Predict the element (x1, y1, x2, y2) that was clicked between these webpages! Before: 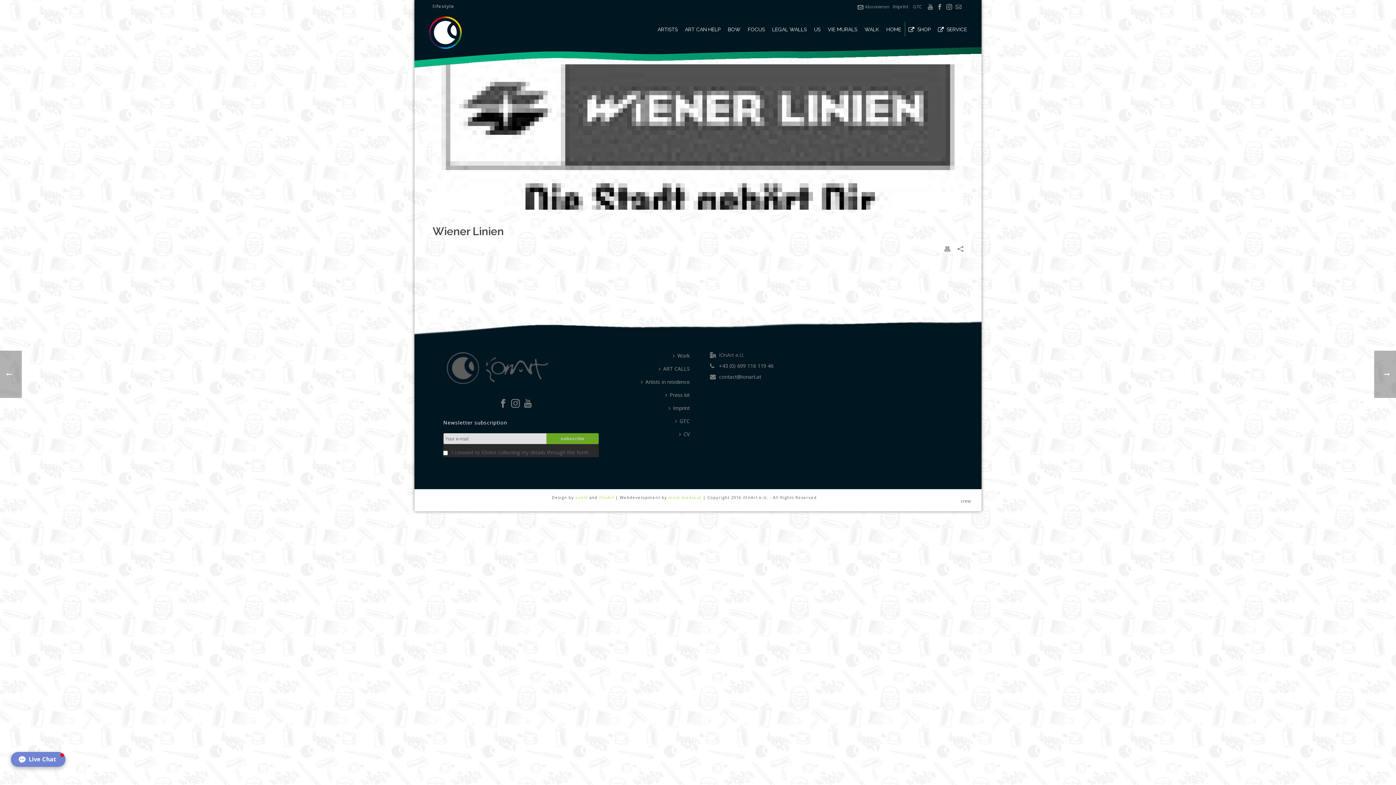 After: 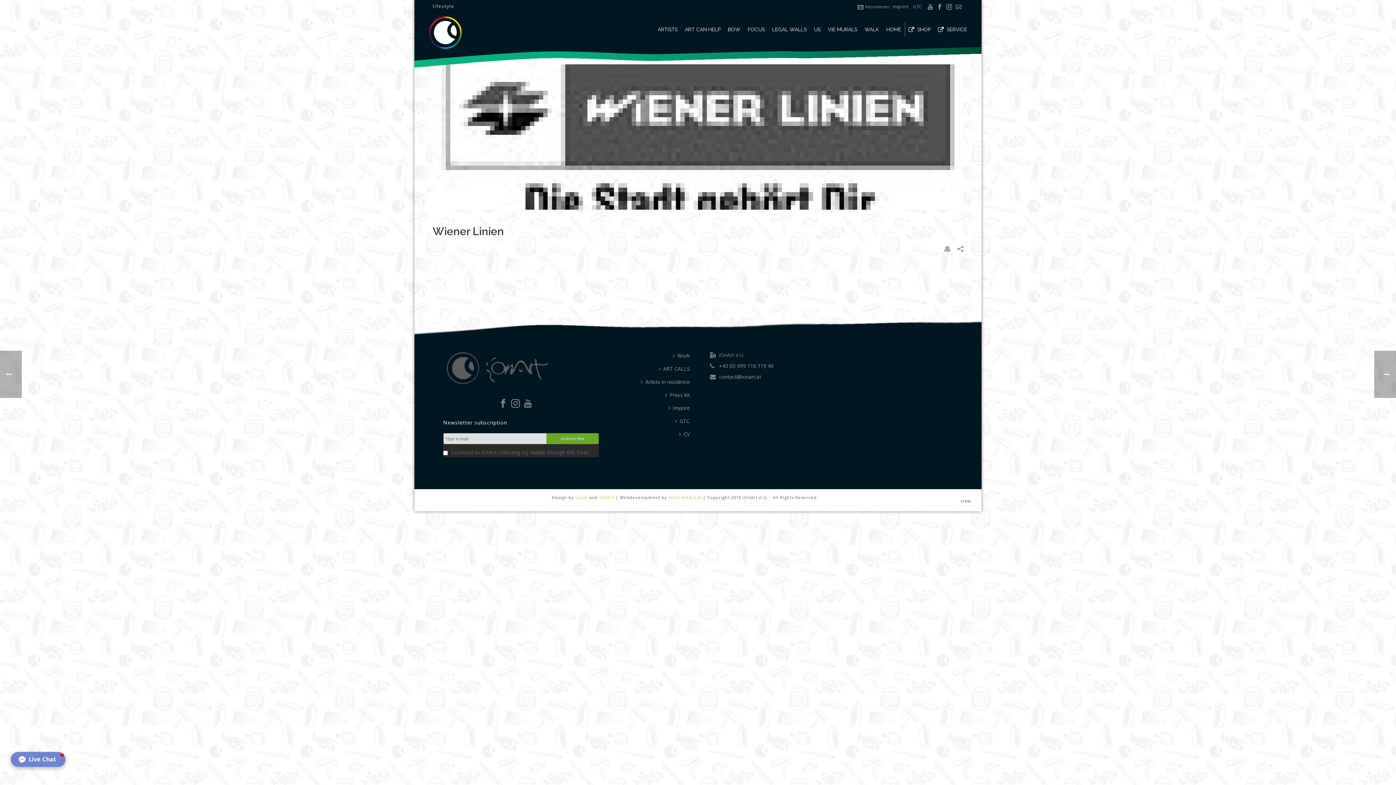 Action: label: most-media.at bbox: (668, 494, 701, 500)